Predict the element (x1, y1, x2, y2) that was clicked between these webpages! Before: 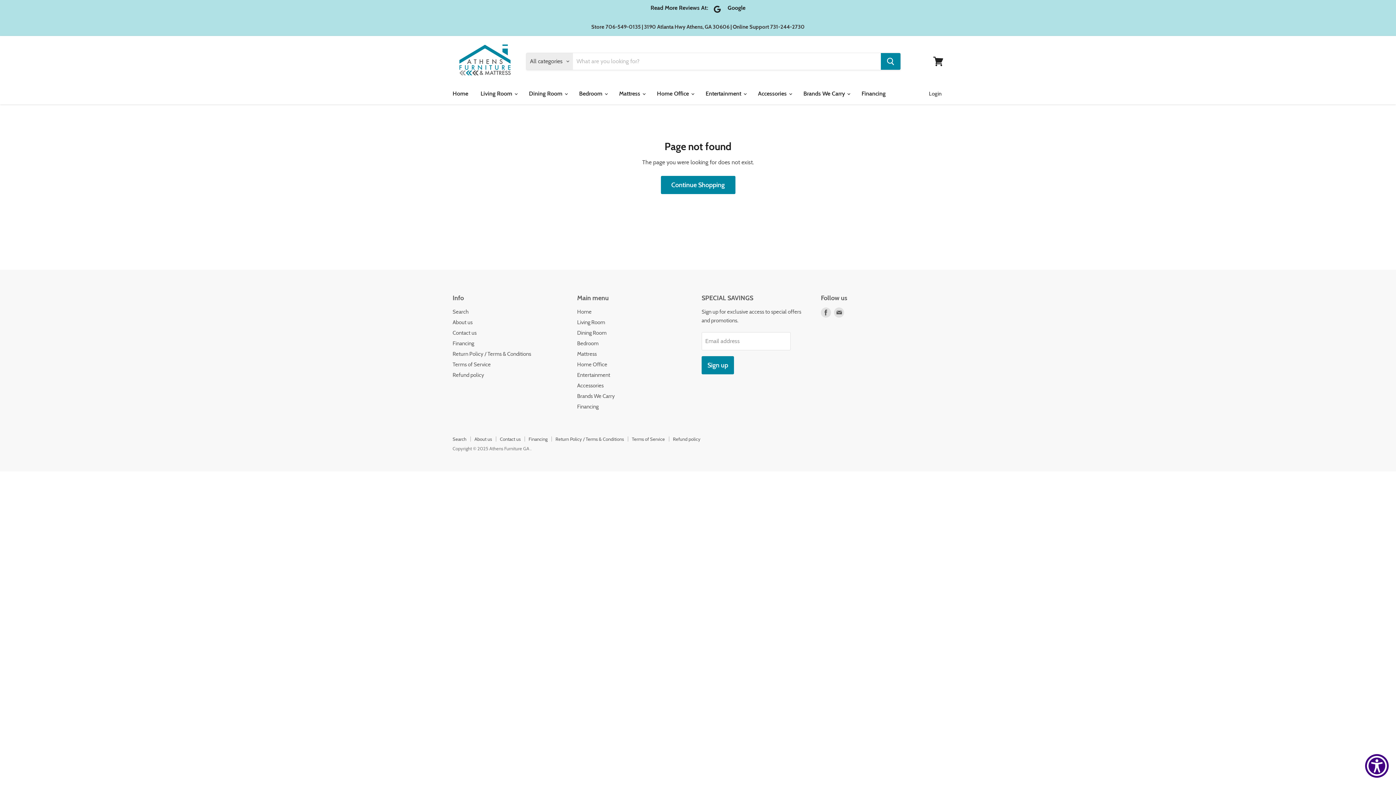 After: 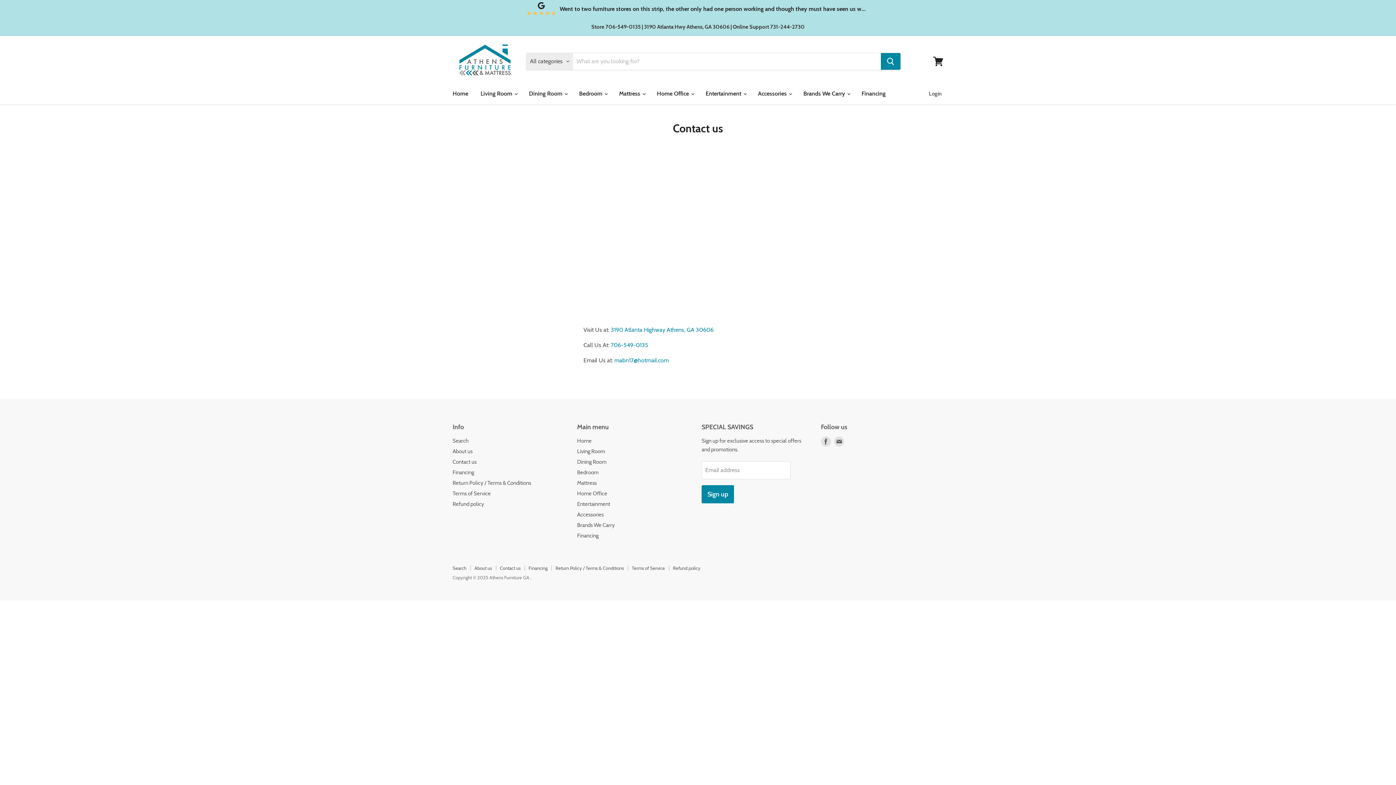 Action: bbox: (500, 436, 520, 442) label: Contact us